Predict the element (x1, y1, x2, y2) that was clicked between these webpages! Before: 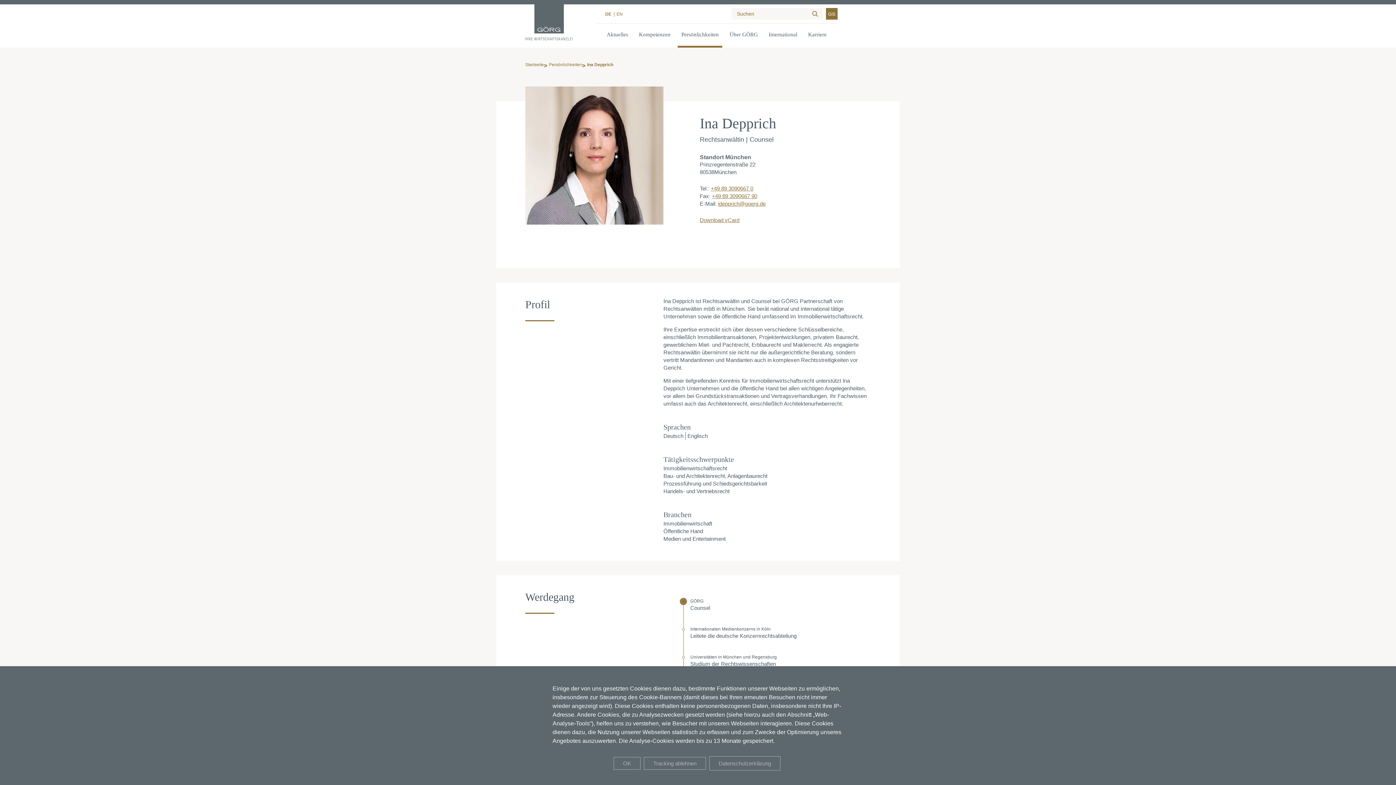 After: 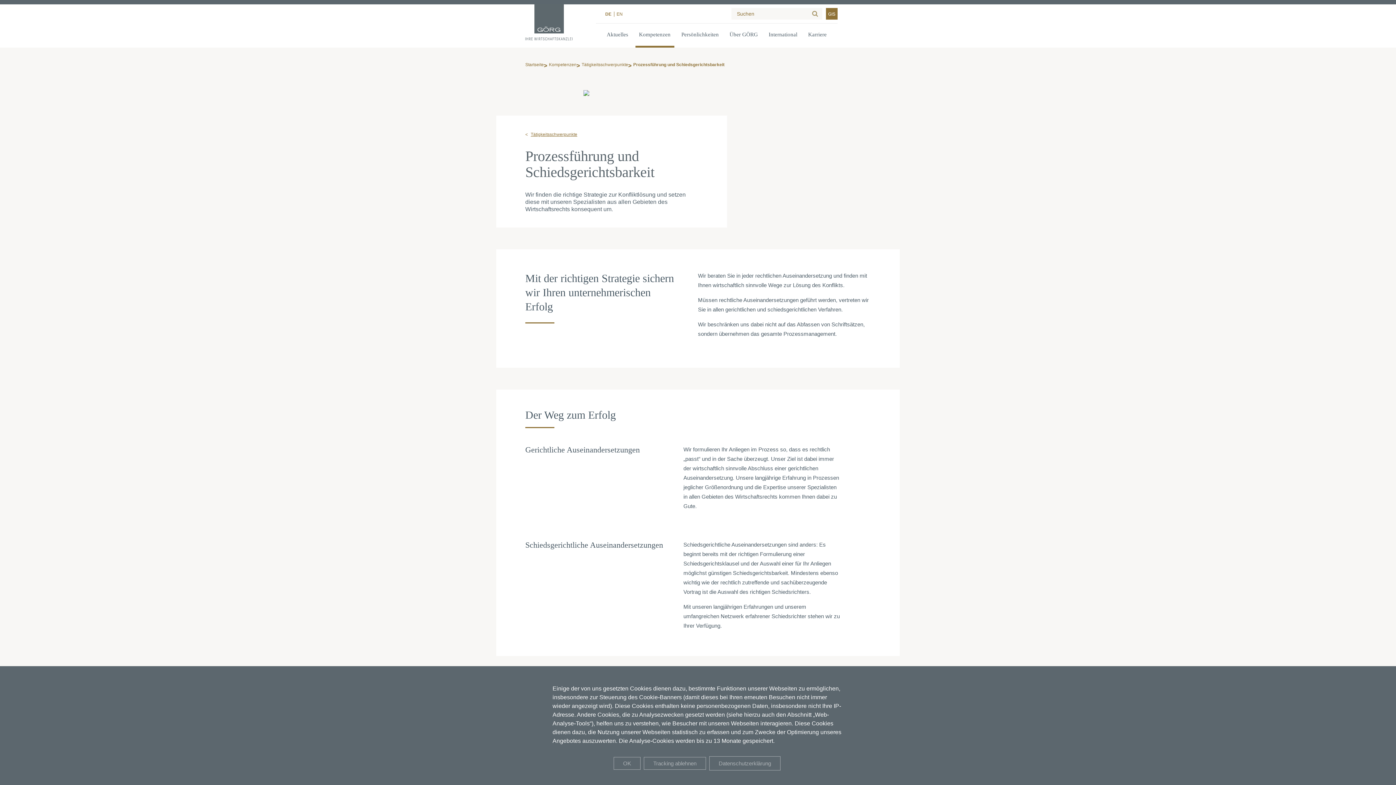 Action: bbox: (663, 480, 870, 487) label: Prozessführung und Schiedsgerichtsbarkeit